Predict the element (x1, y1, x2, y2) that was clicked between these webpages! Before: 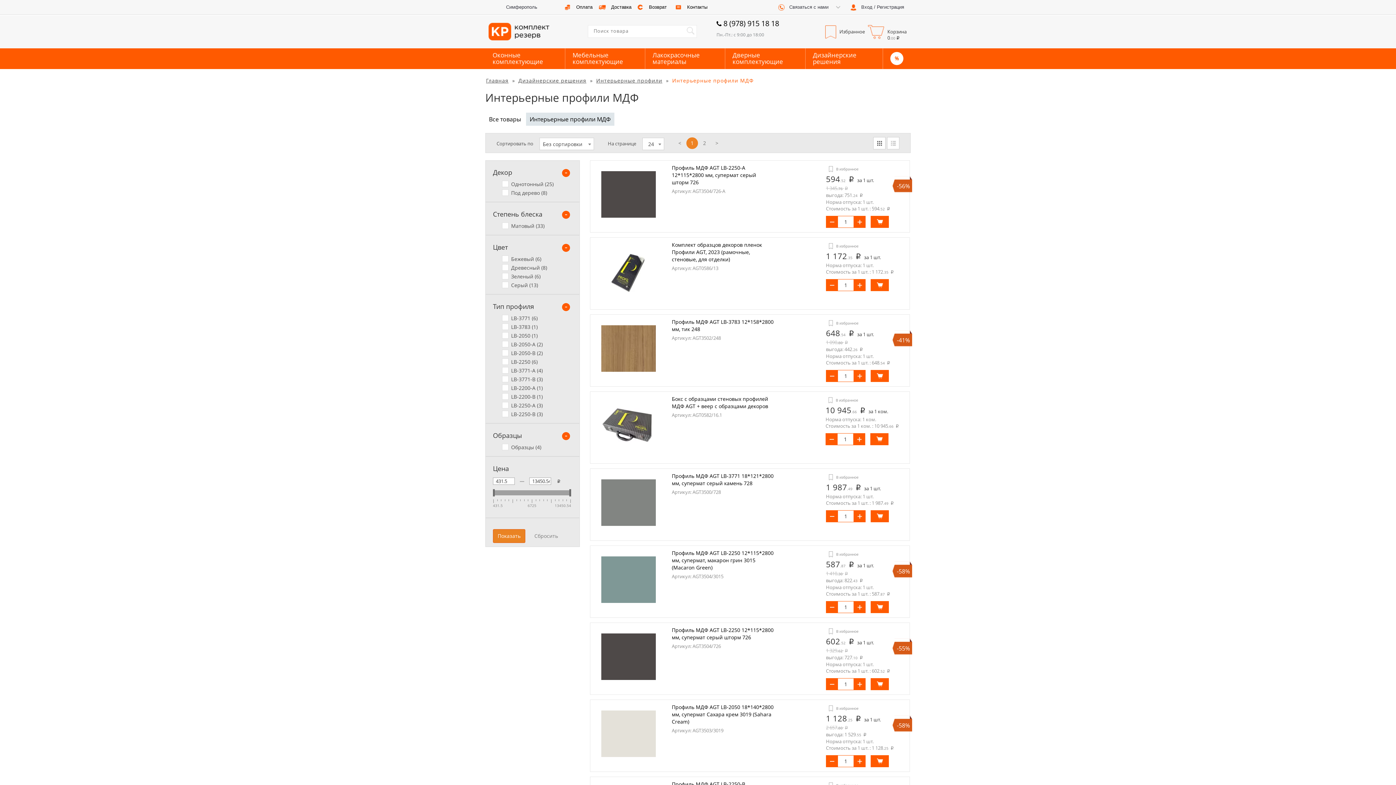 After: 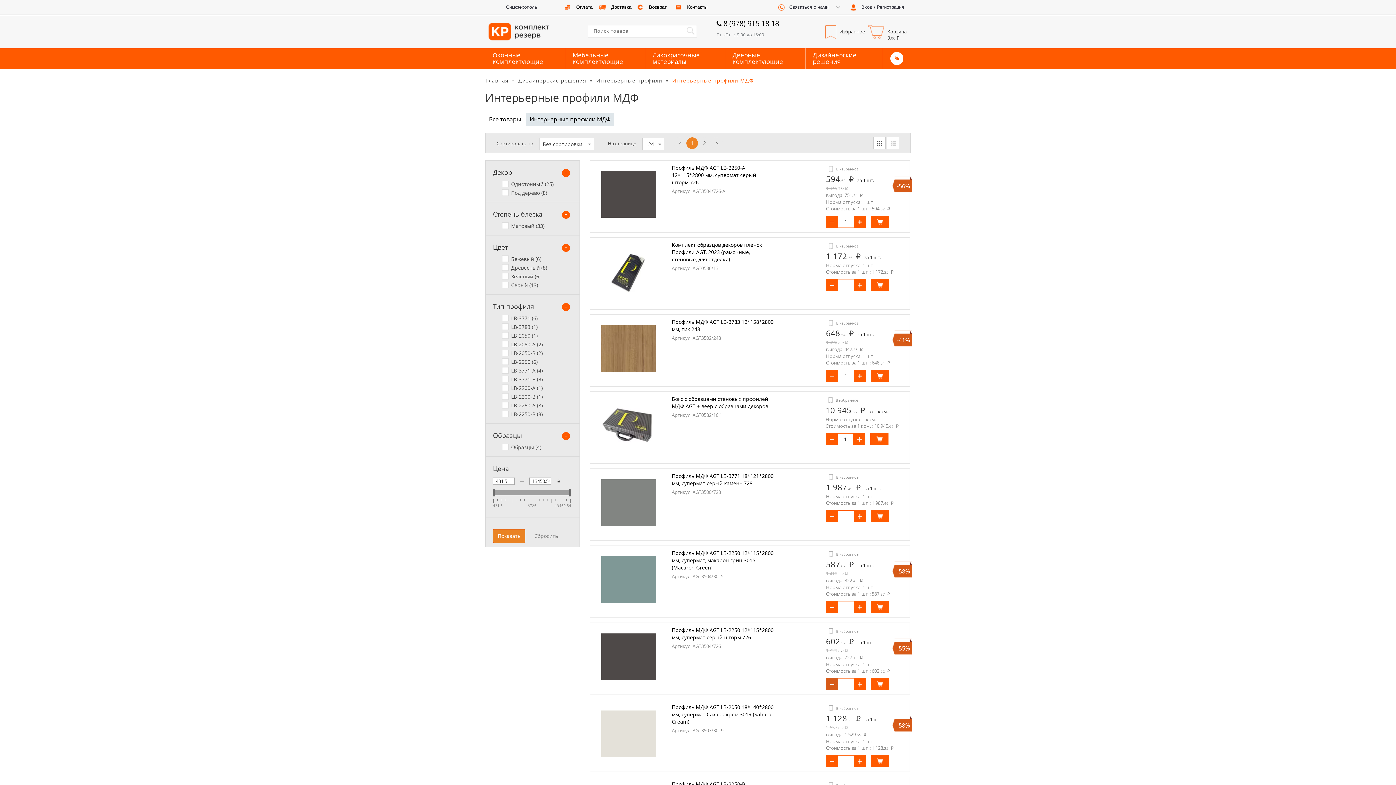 Action: bbox: (826, 678, 838, 690)